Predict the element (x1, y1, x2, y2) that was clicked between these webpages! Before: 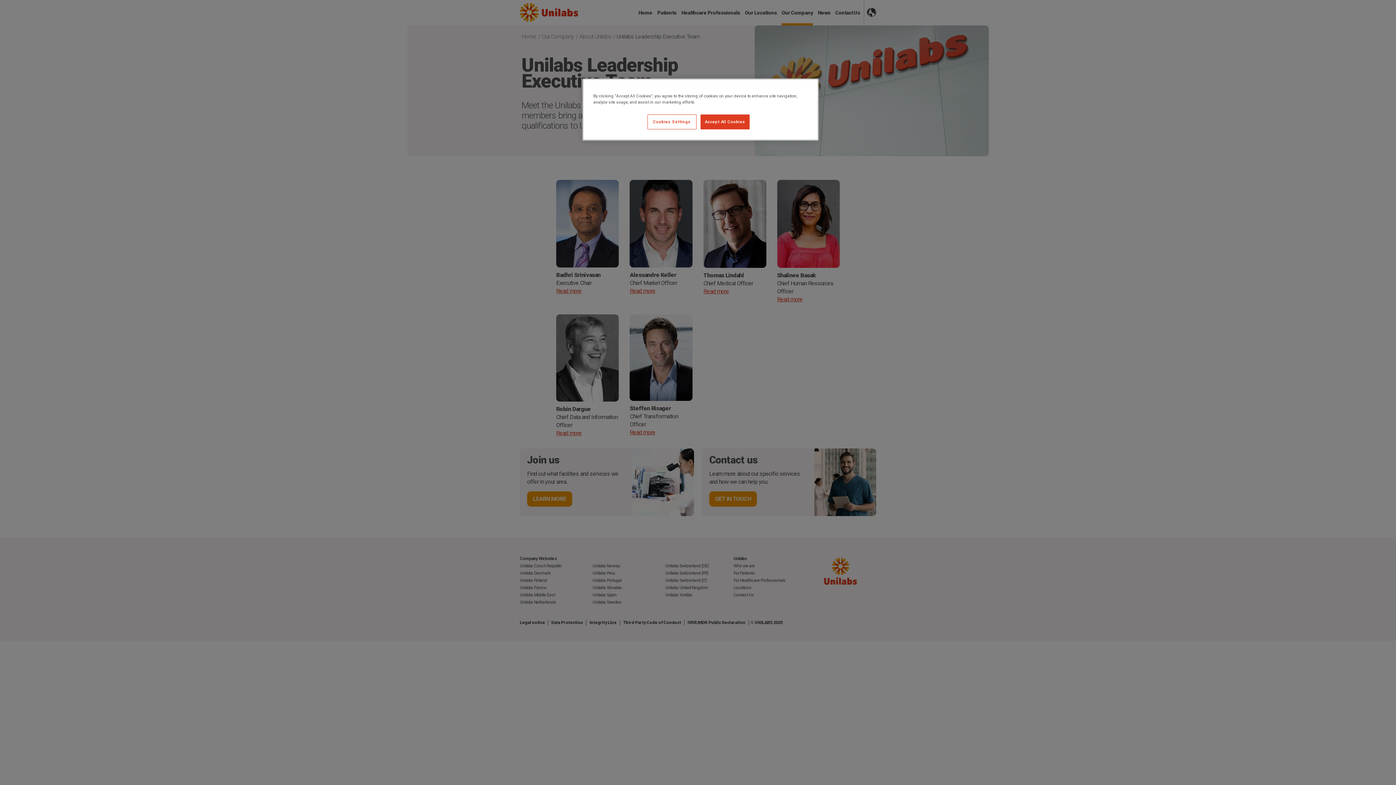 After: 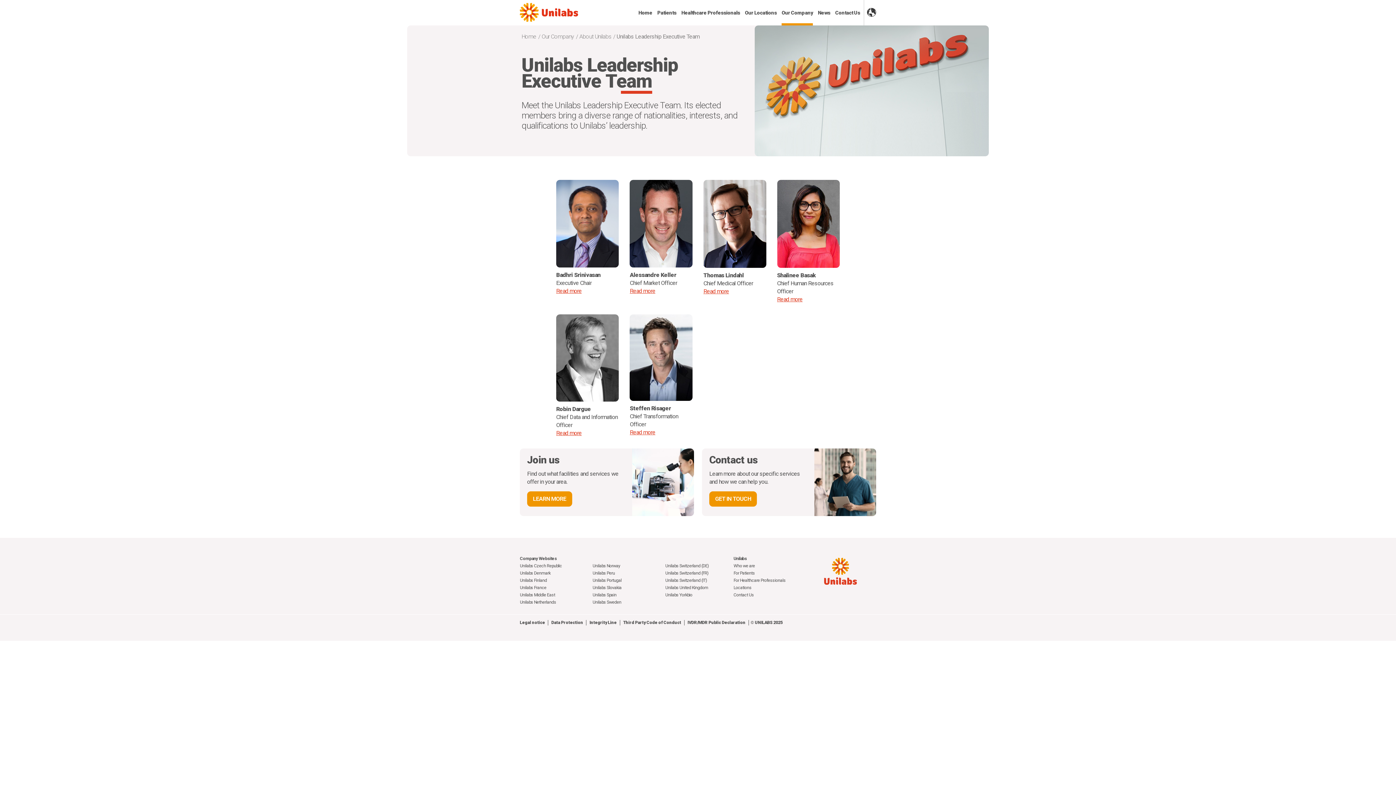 Action: label: Accept All Cookies bbox: (700, 114, 749, 129)